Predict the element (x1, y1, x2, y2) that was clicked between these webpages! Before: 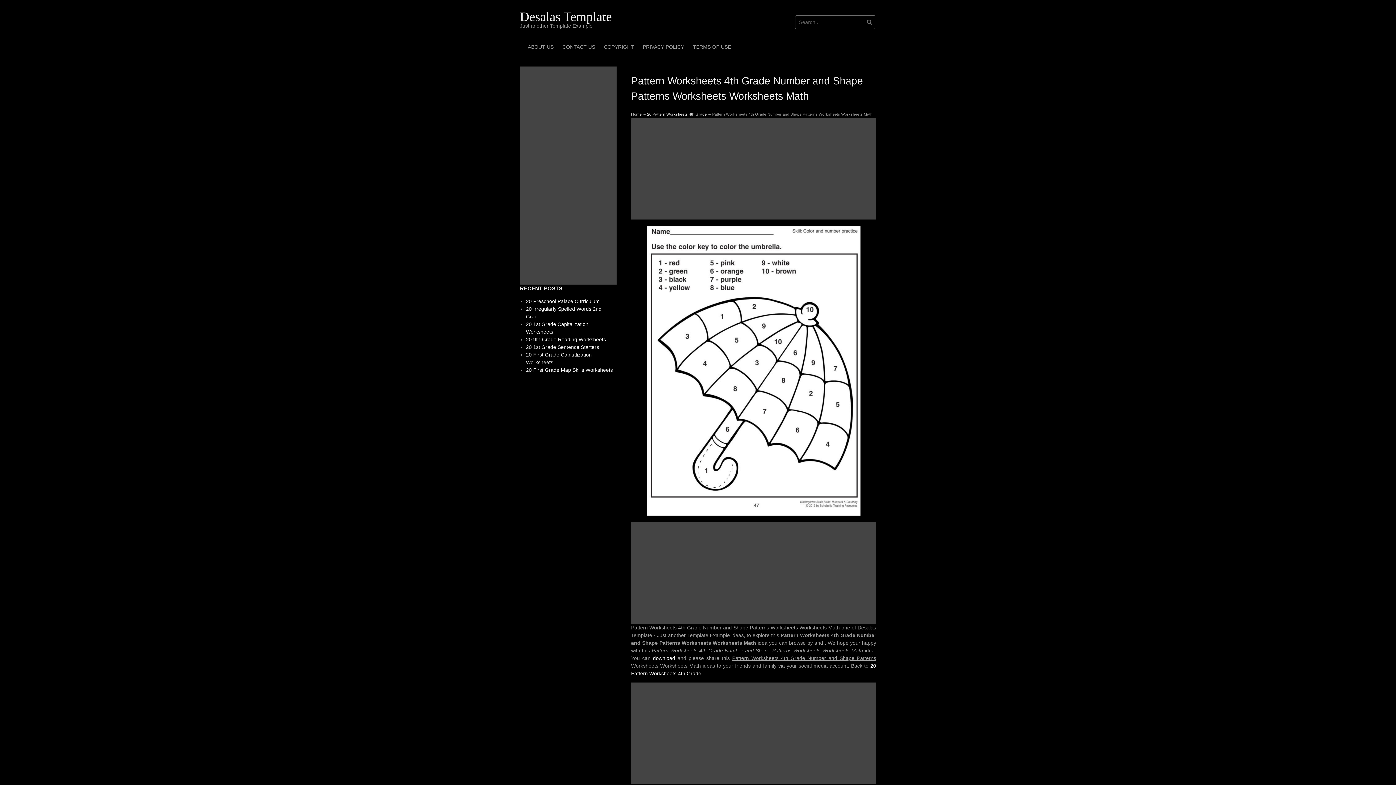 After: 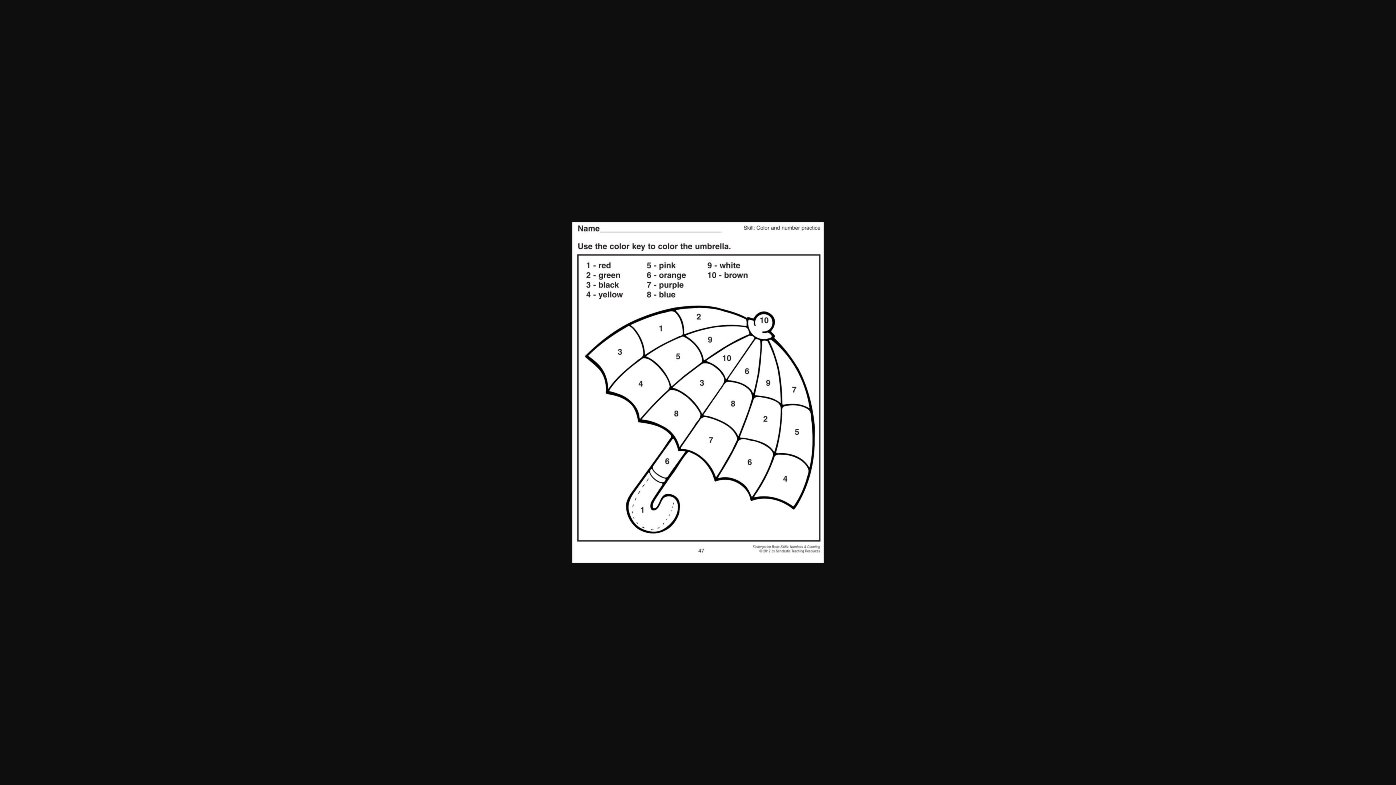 Action: label: download bbox: (653, 655, 675, 661)